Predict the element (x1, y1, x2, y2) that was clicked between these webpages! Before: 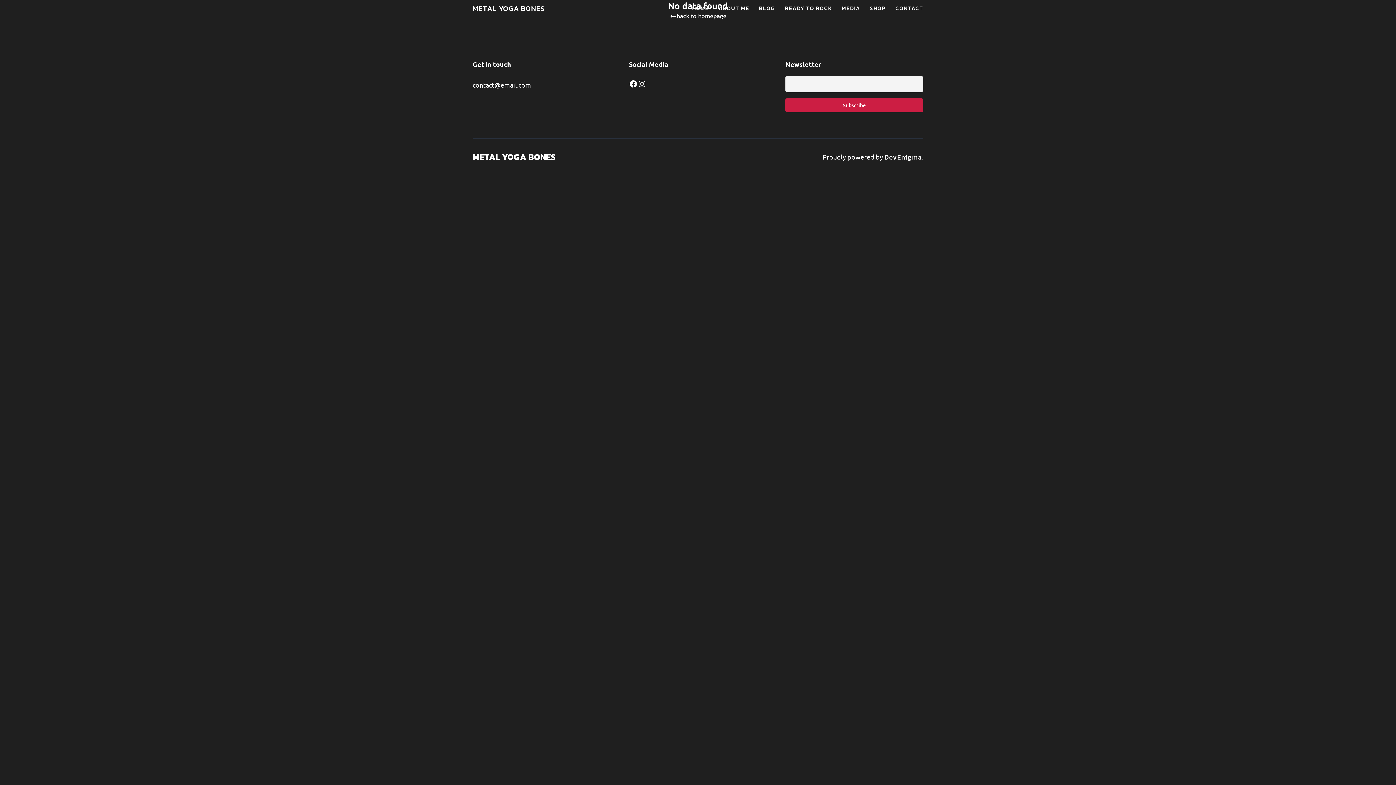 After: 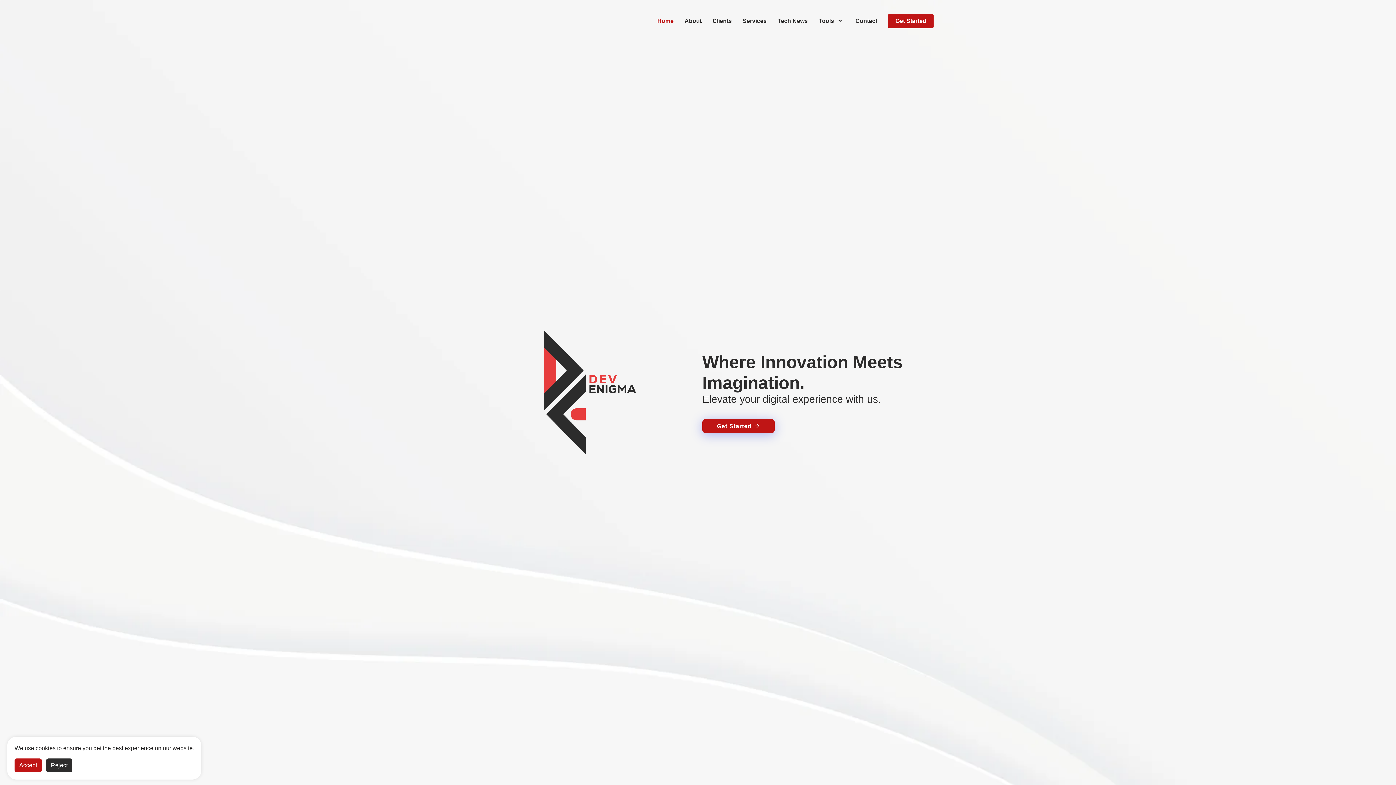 Action: bbox: (884, 152, 922, 162) label: DevEnigma